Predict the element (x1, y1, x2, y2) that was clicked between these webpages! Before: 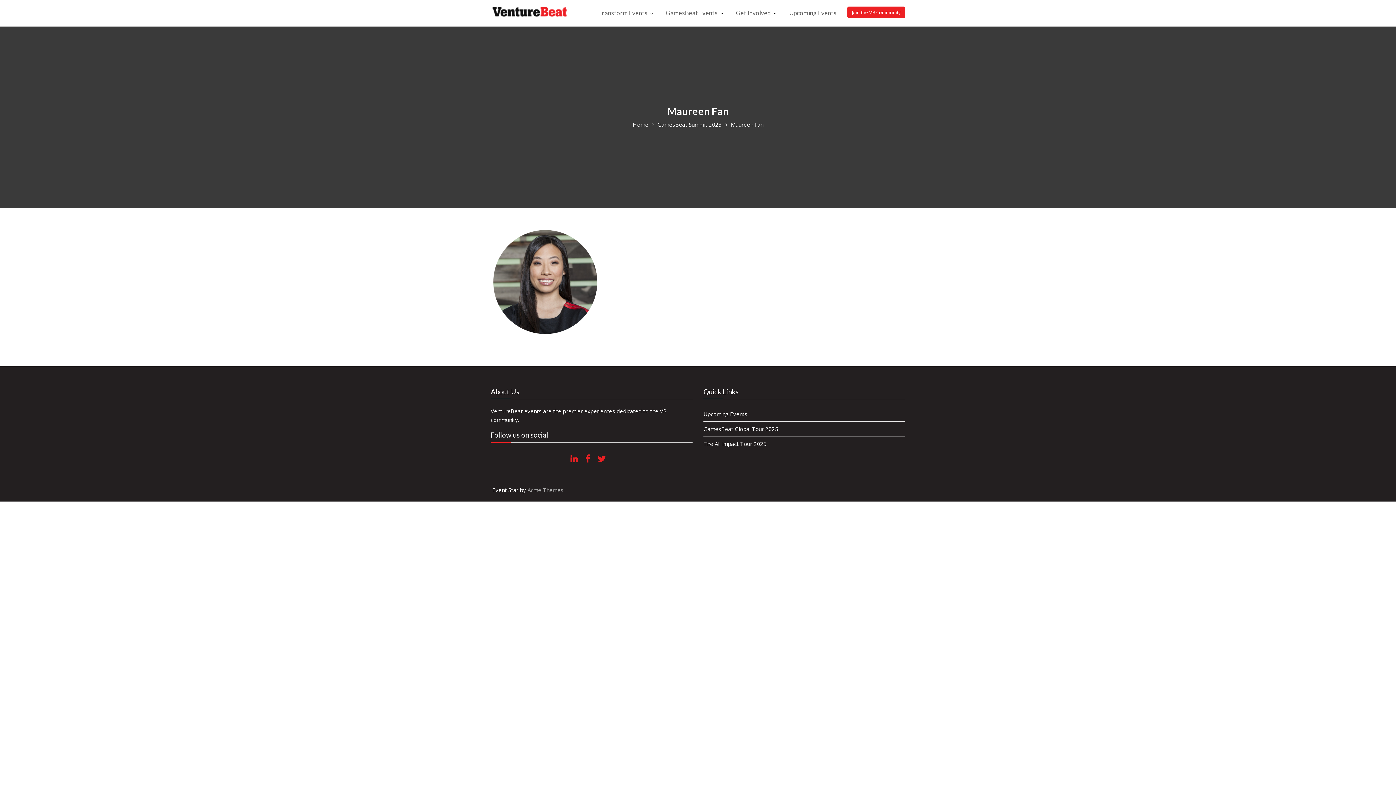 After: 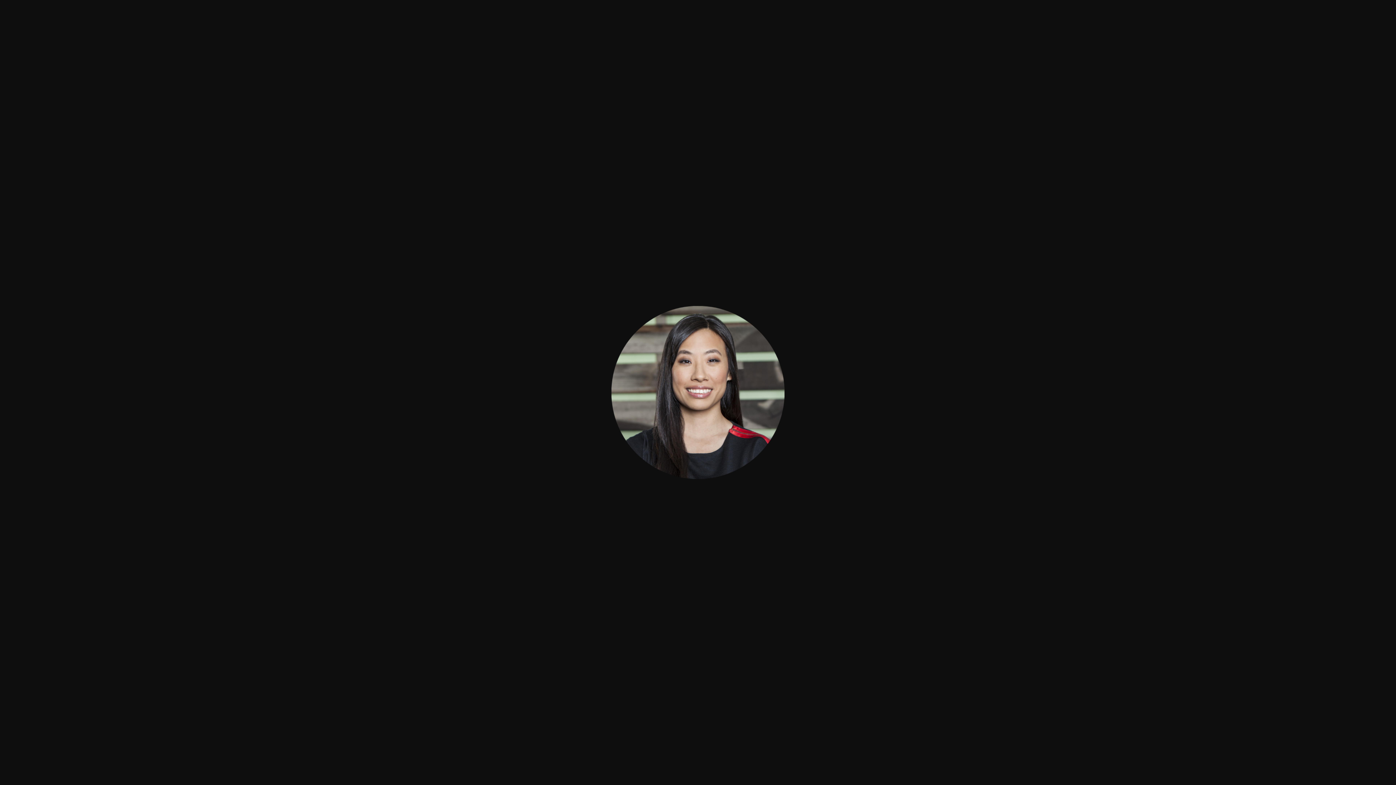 Action: bbox: (490, 277, 600, 284)